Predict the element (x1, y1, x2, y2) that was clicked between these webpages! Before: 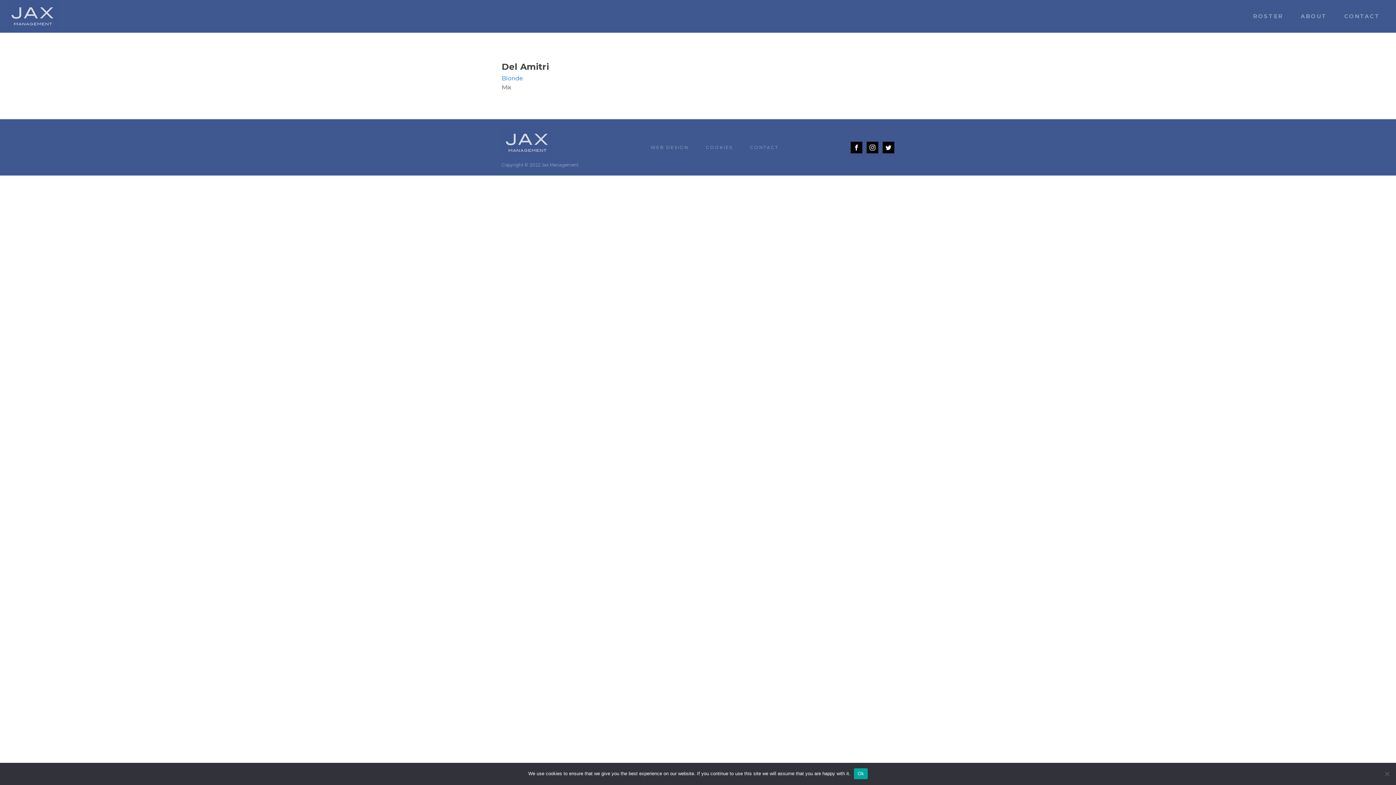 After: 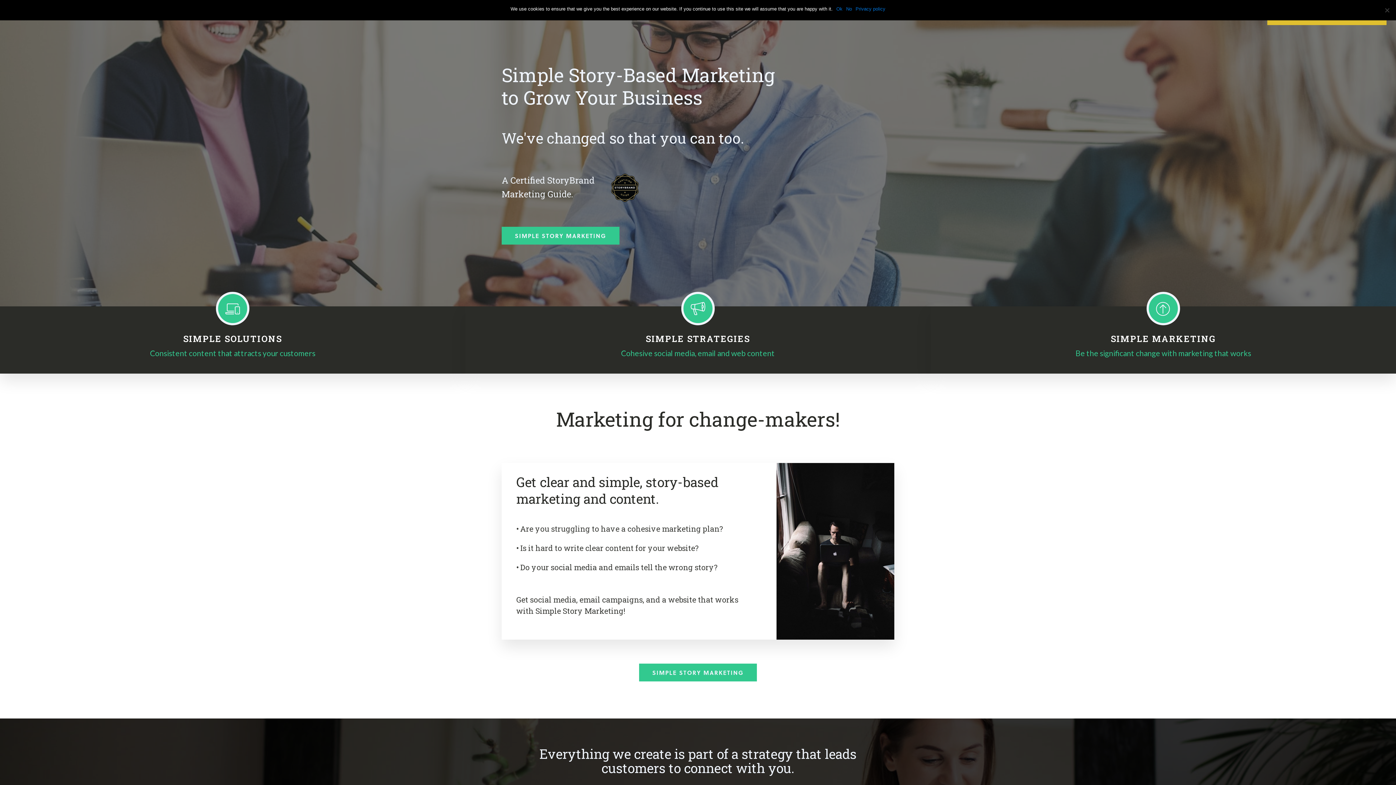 Action: bbox: (642, 141, 697, 153) label: WEB DESIGN